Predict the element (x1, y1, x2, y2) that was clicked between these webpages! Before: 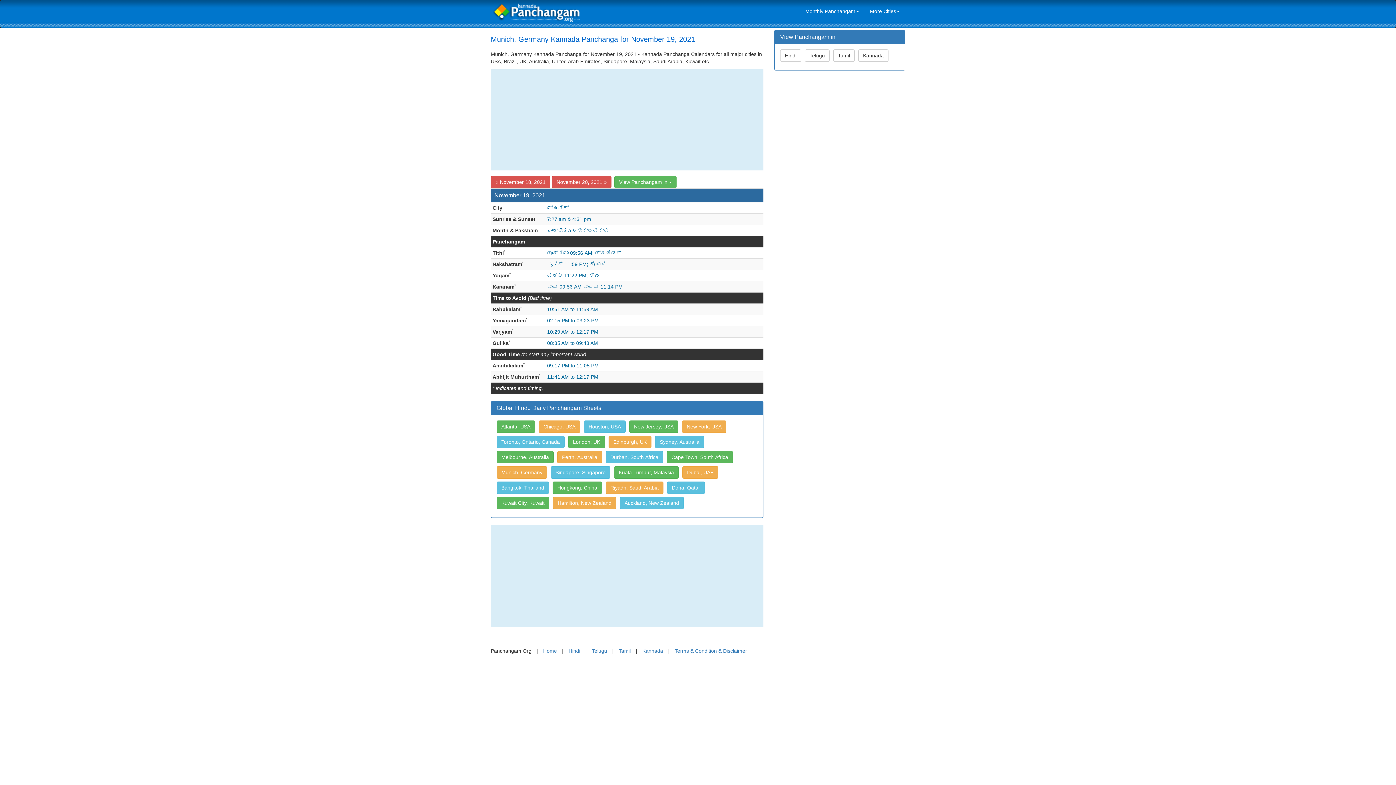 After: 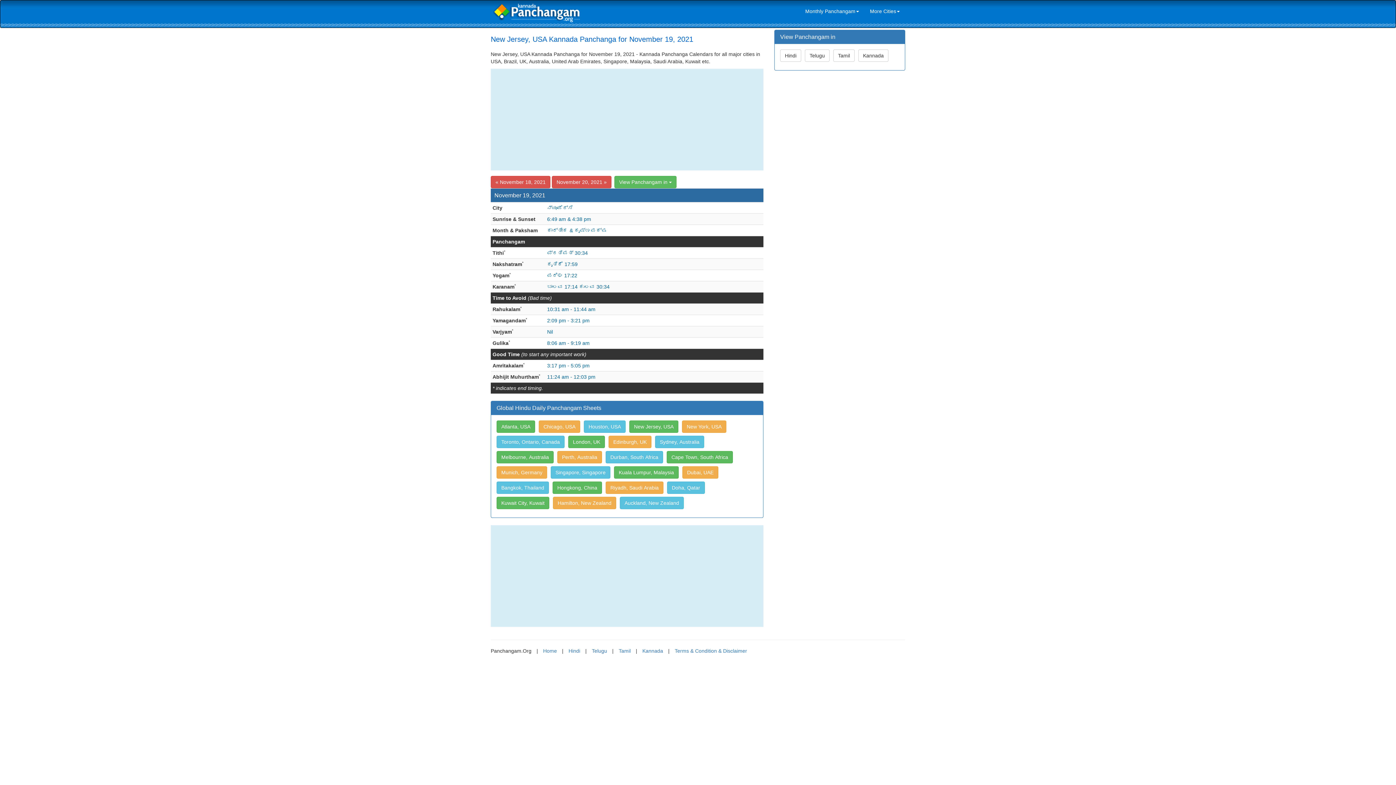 Action: bbox: (629, 424, 680, 430) label: New Jersey, USA